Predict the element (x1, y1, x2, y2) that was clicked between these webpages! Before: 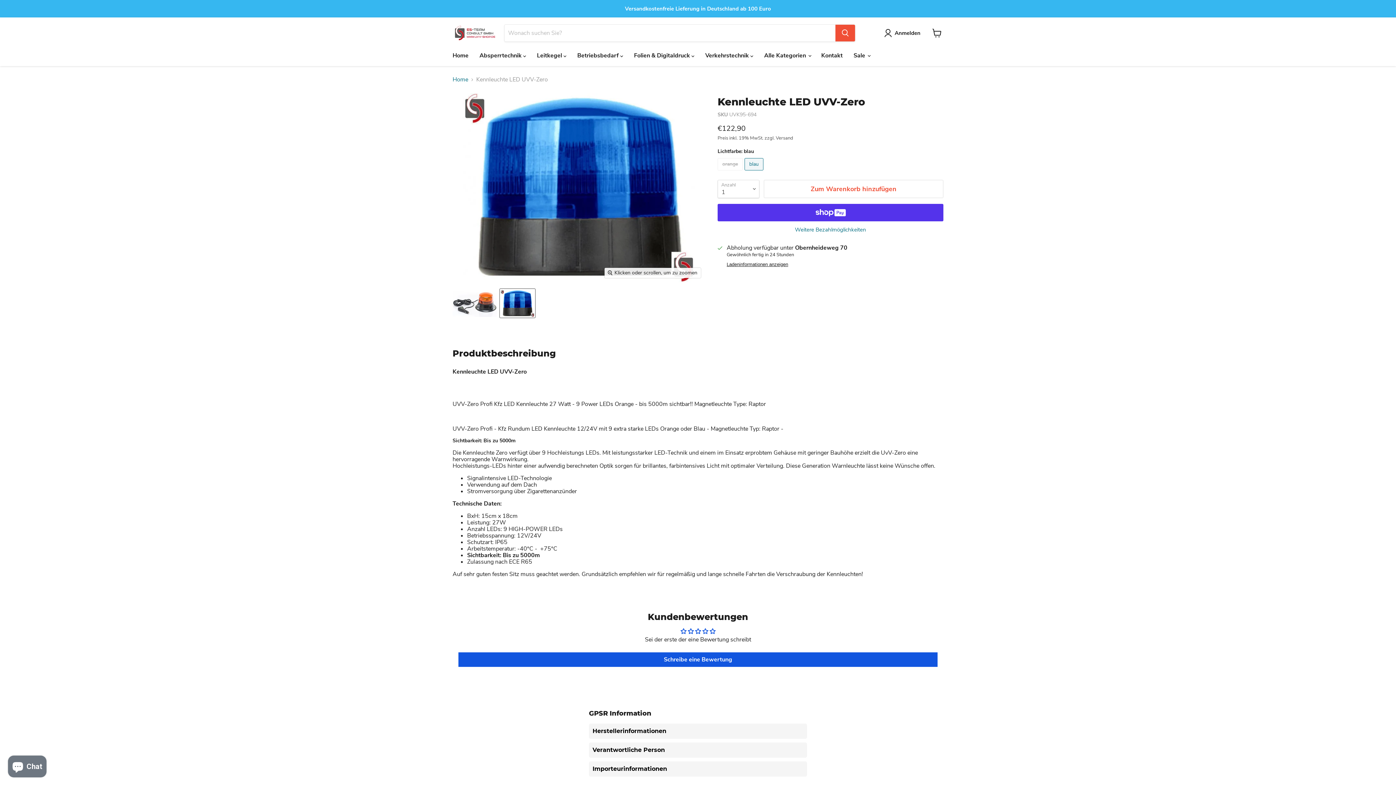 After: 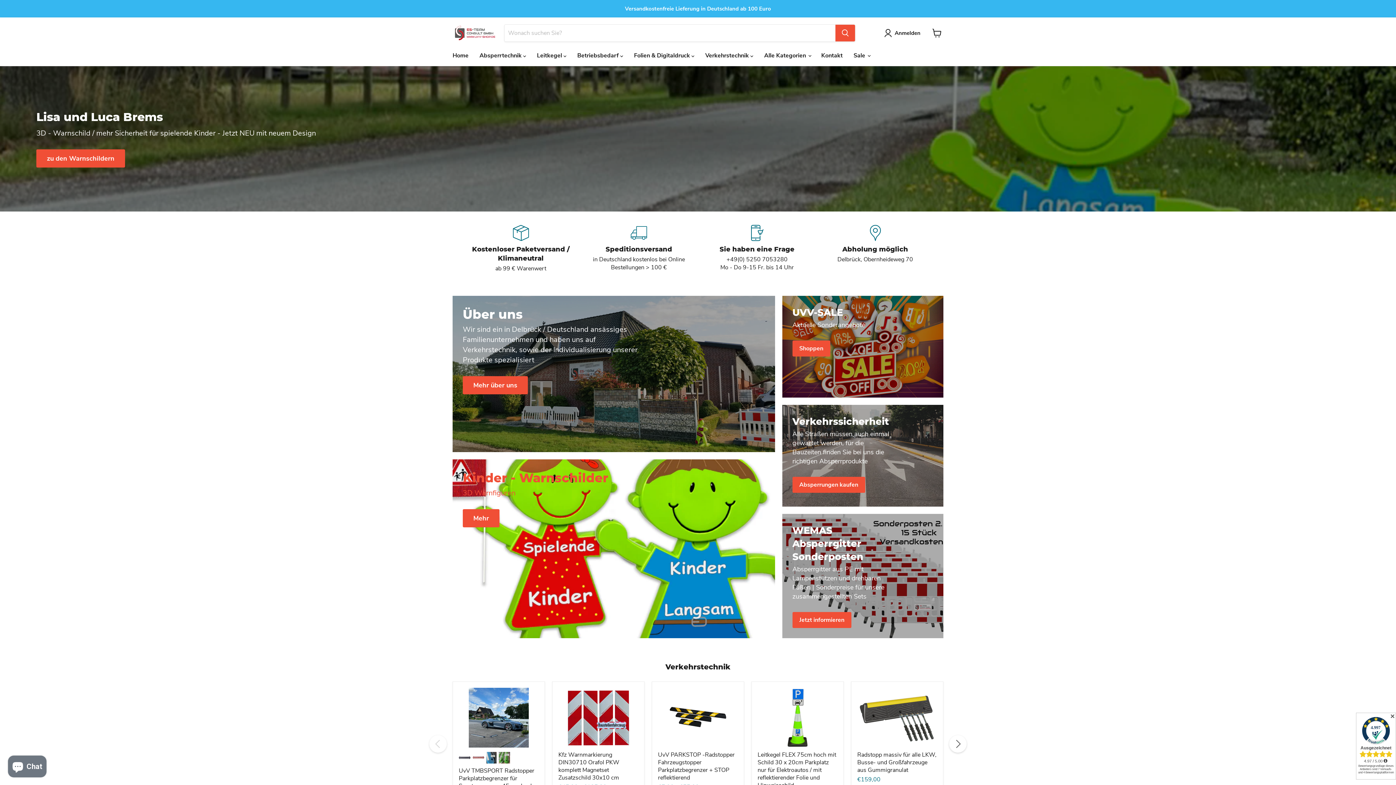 Action: label: Home bbox: (447, 48, 474, 63)